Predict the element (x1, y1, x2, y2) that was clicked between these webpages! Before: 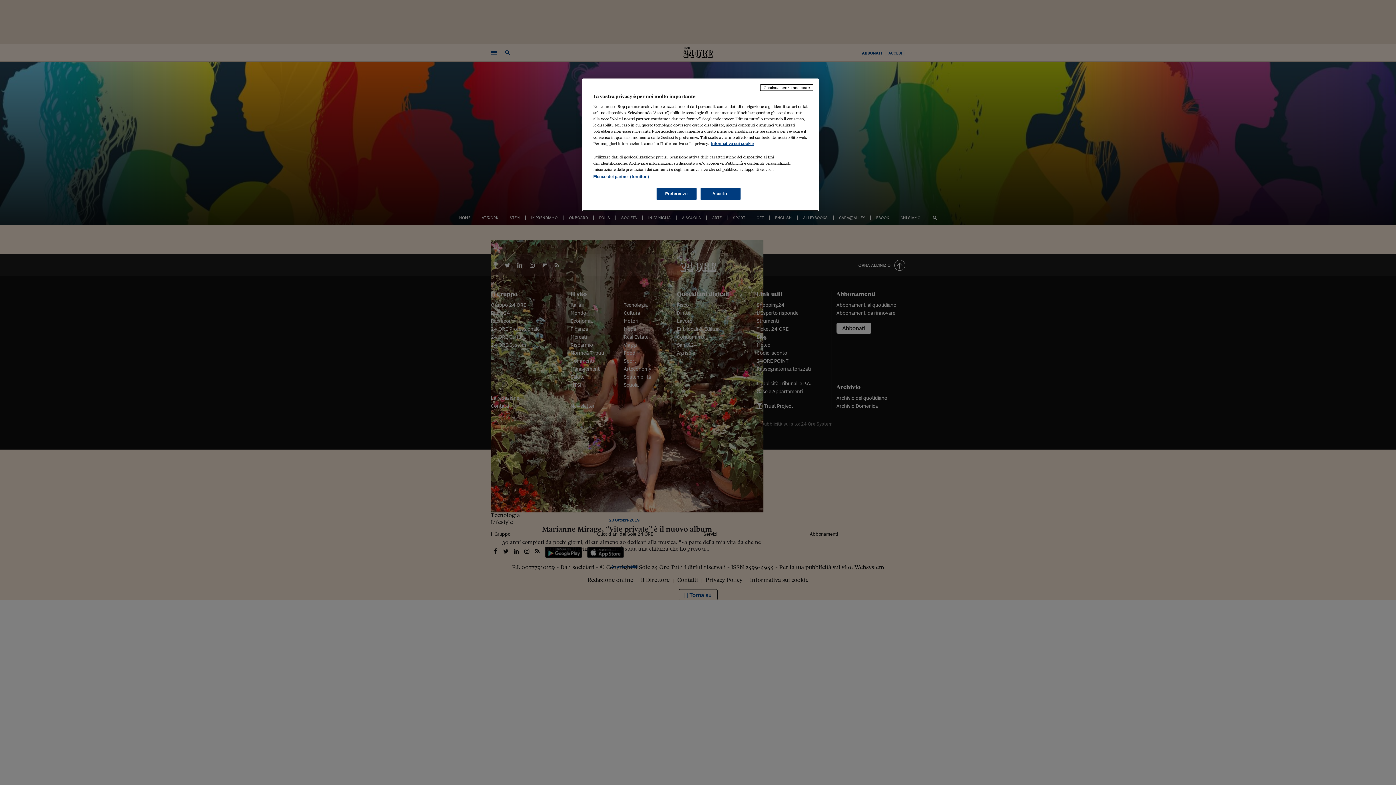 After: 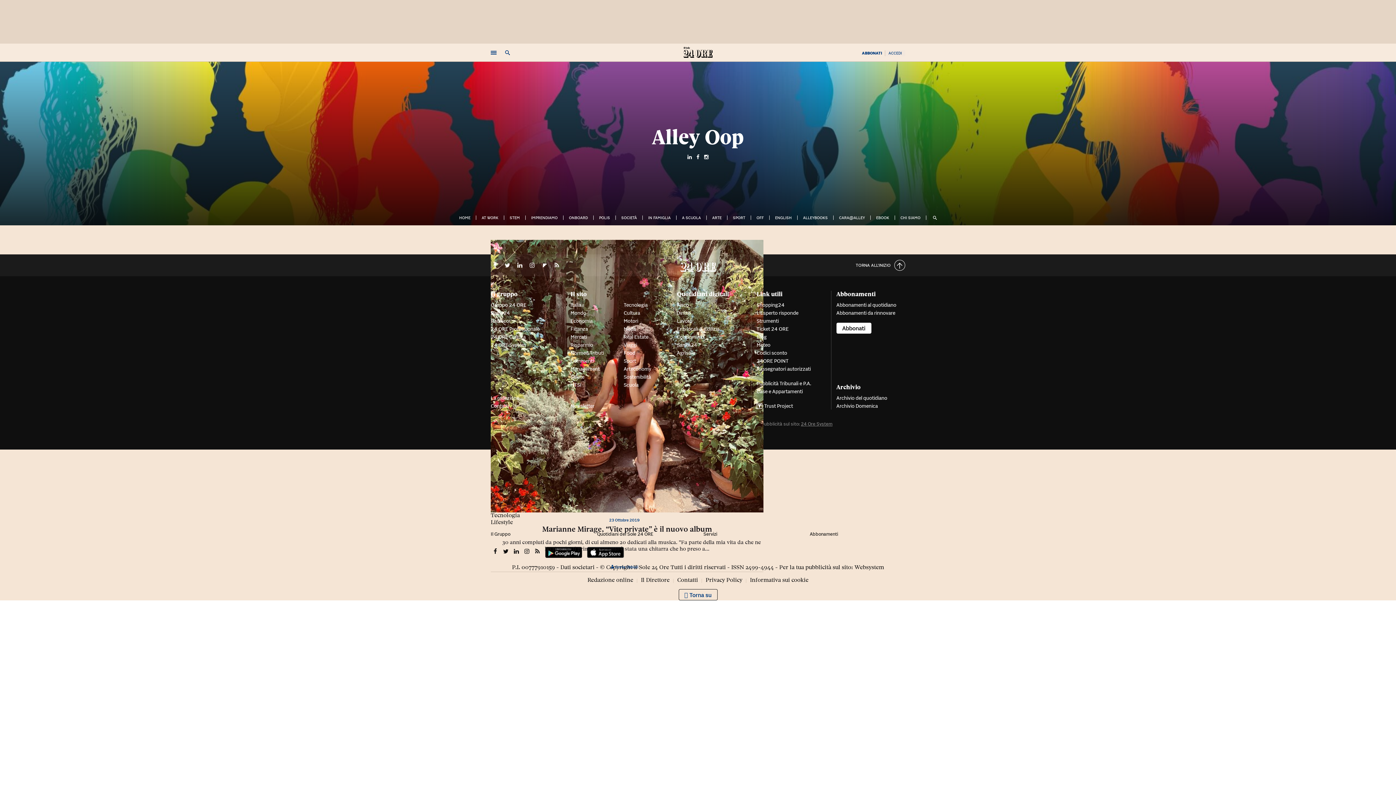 Action: label: Accetto bbox: (700, 188, 740, 200)